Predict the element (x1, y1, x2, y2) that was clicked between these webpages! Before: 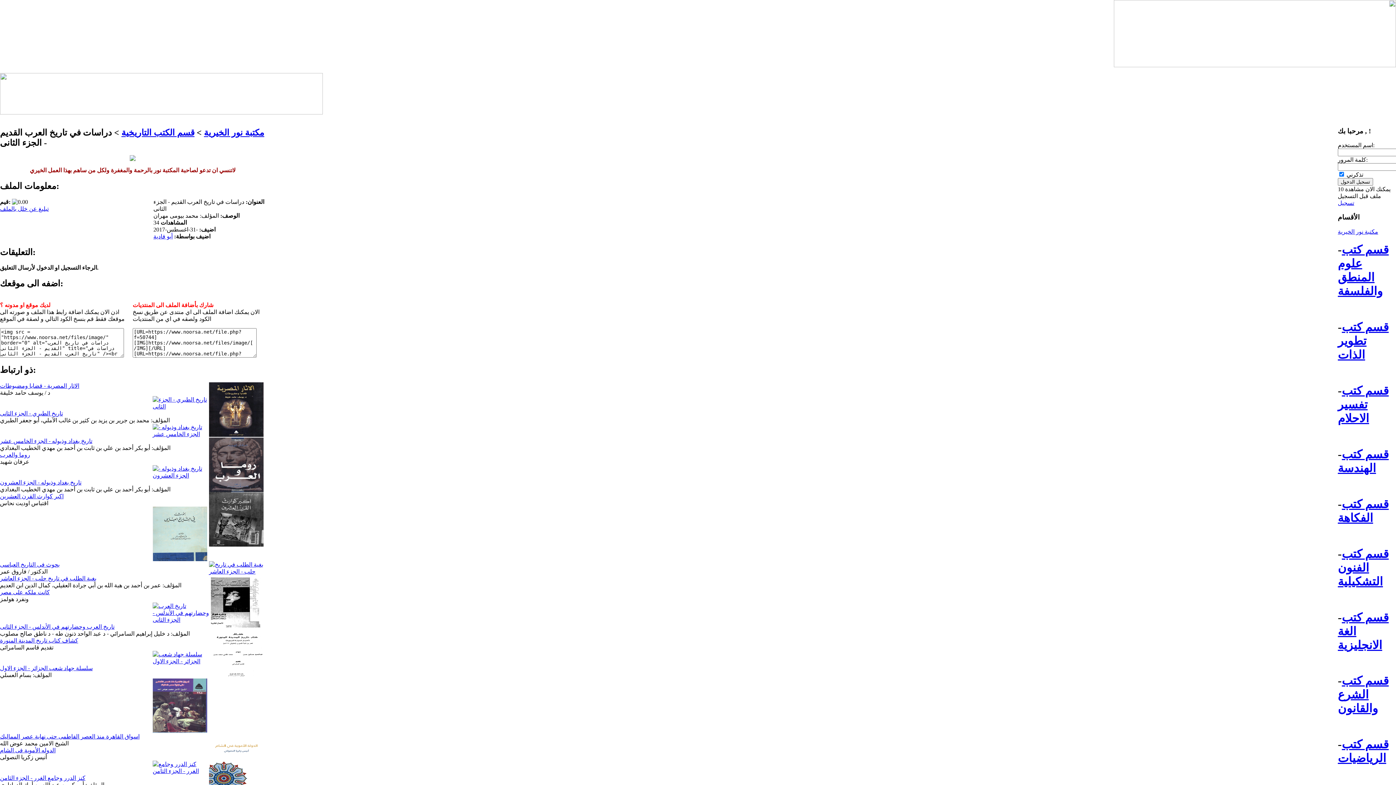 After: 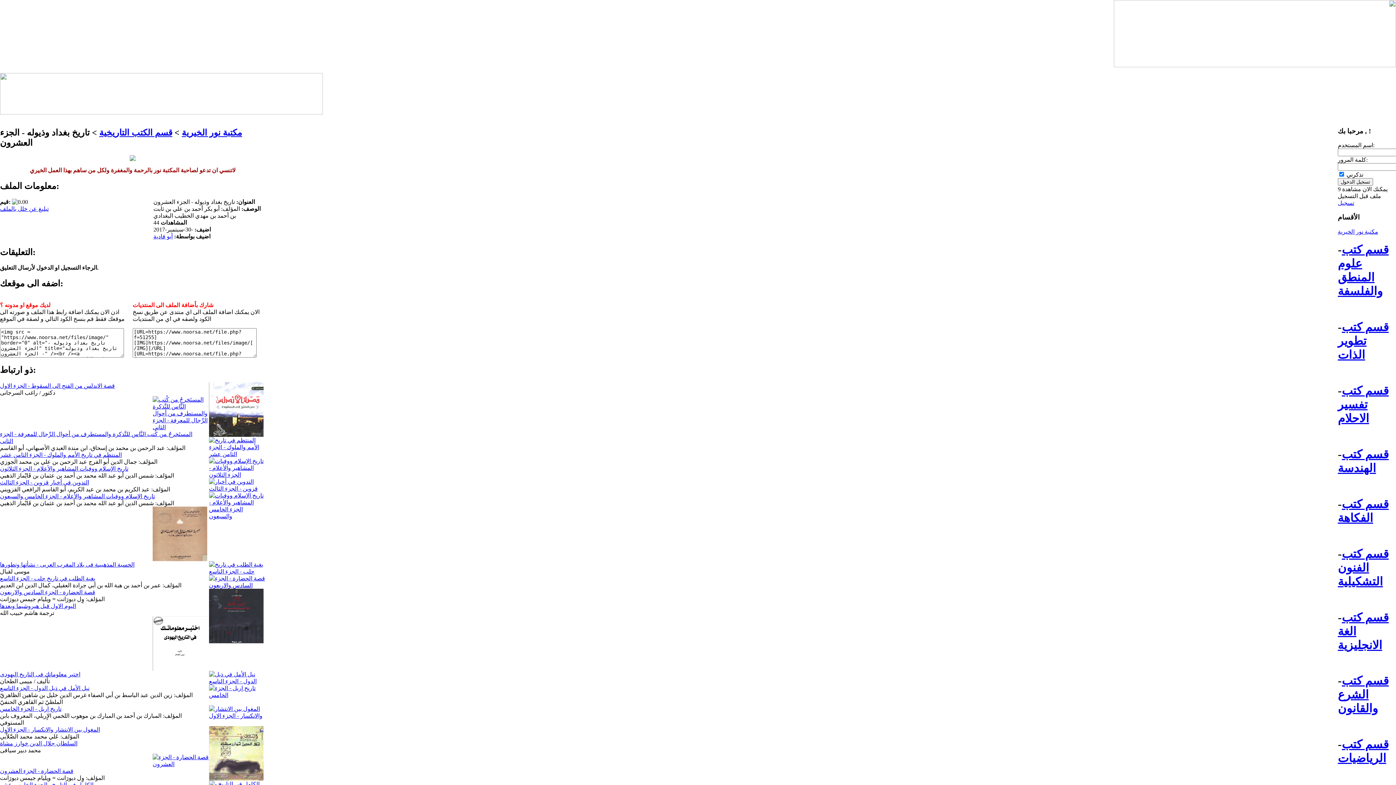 Action: label: تاريخ بغداد وذيوله - الجزء العشرون bbox: (0, 479, 81, 485)